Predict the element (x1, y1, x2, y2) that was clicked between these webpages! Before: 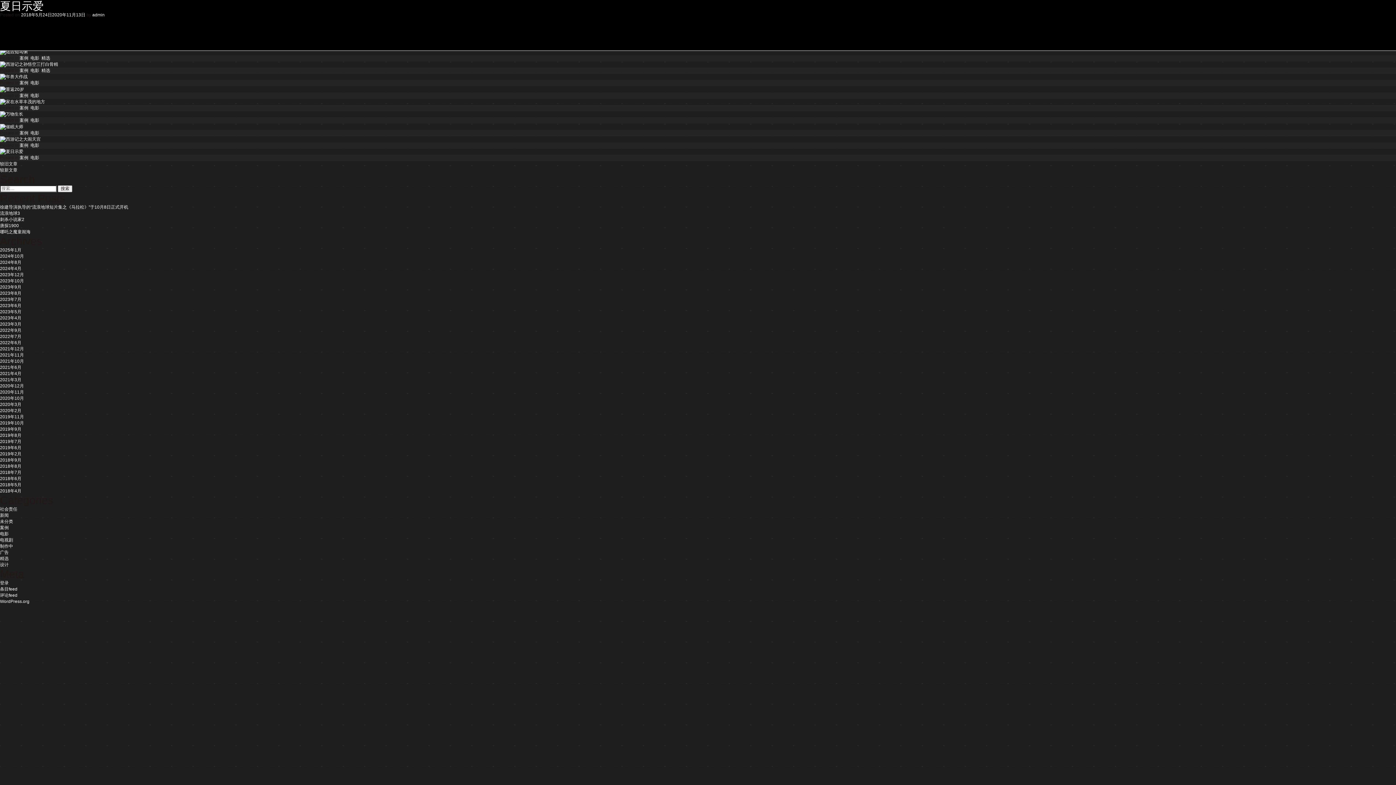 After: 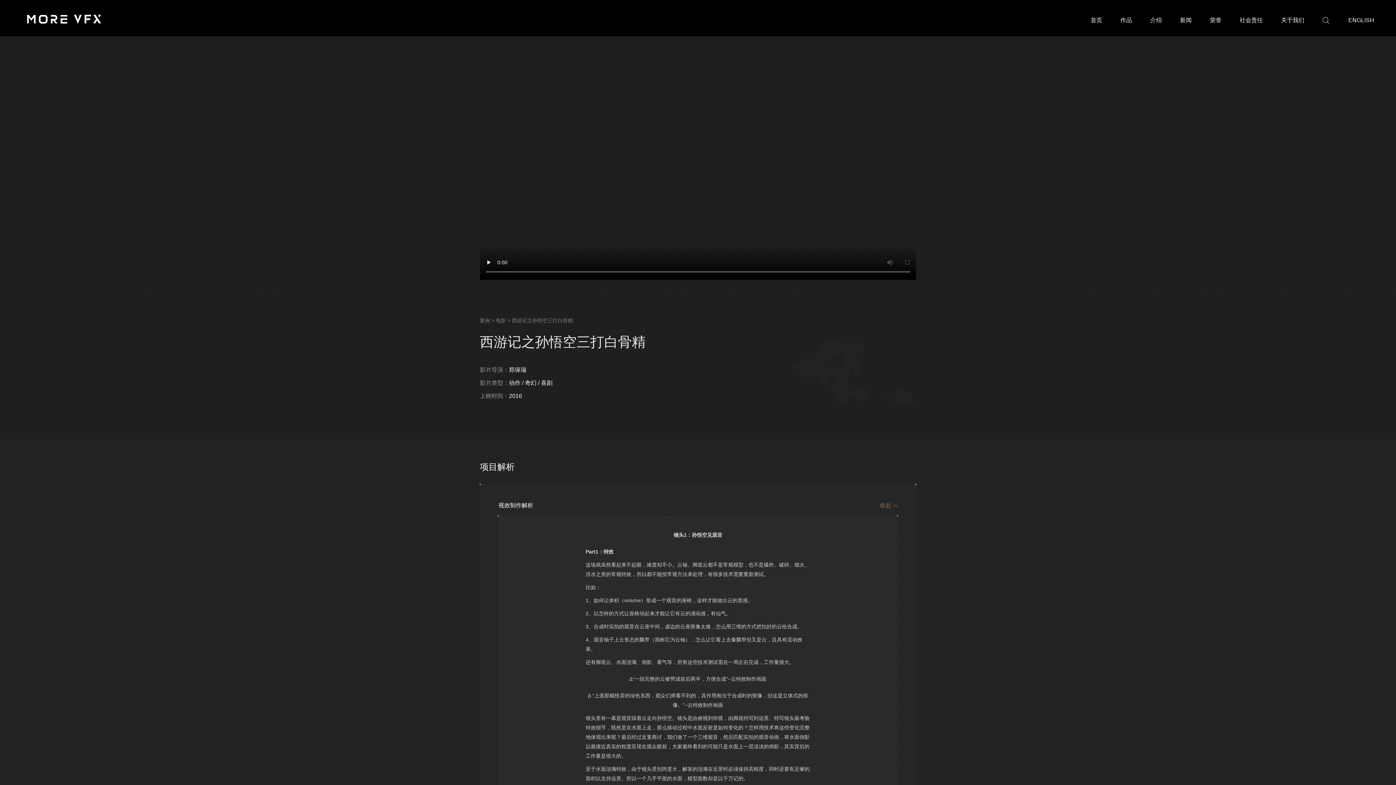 Action: bbox: (0, 61, 58, 66)